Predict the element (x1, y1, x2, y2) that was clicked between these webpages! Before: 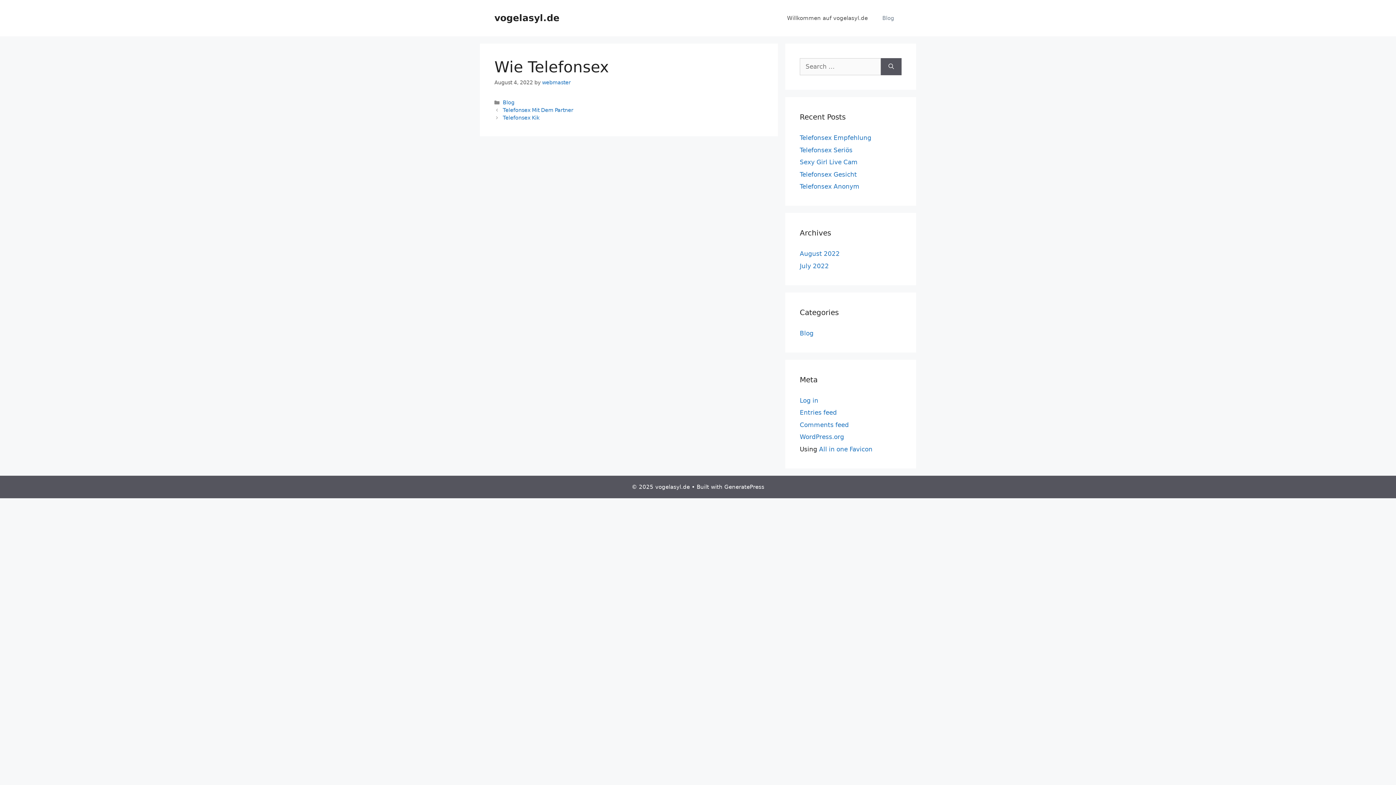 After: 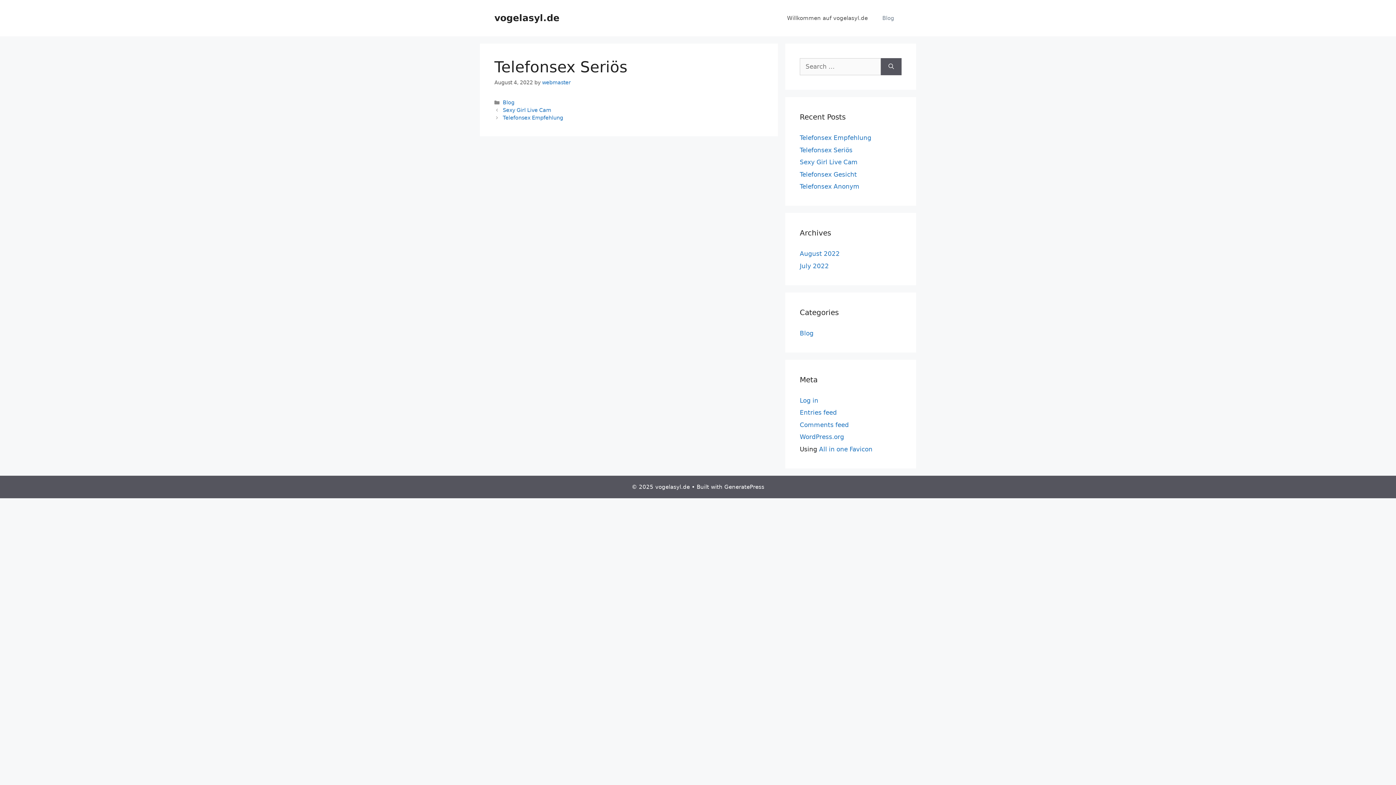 Action: label: Telefonsex Seriös bbox: (800, 146, 852, 153)